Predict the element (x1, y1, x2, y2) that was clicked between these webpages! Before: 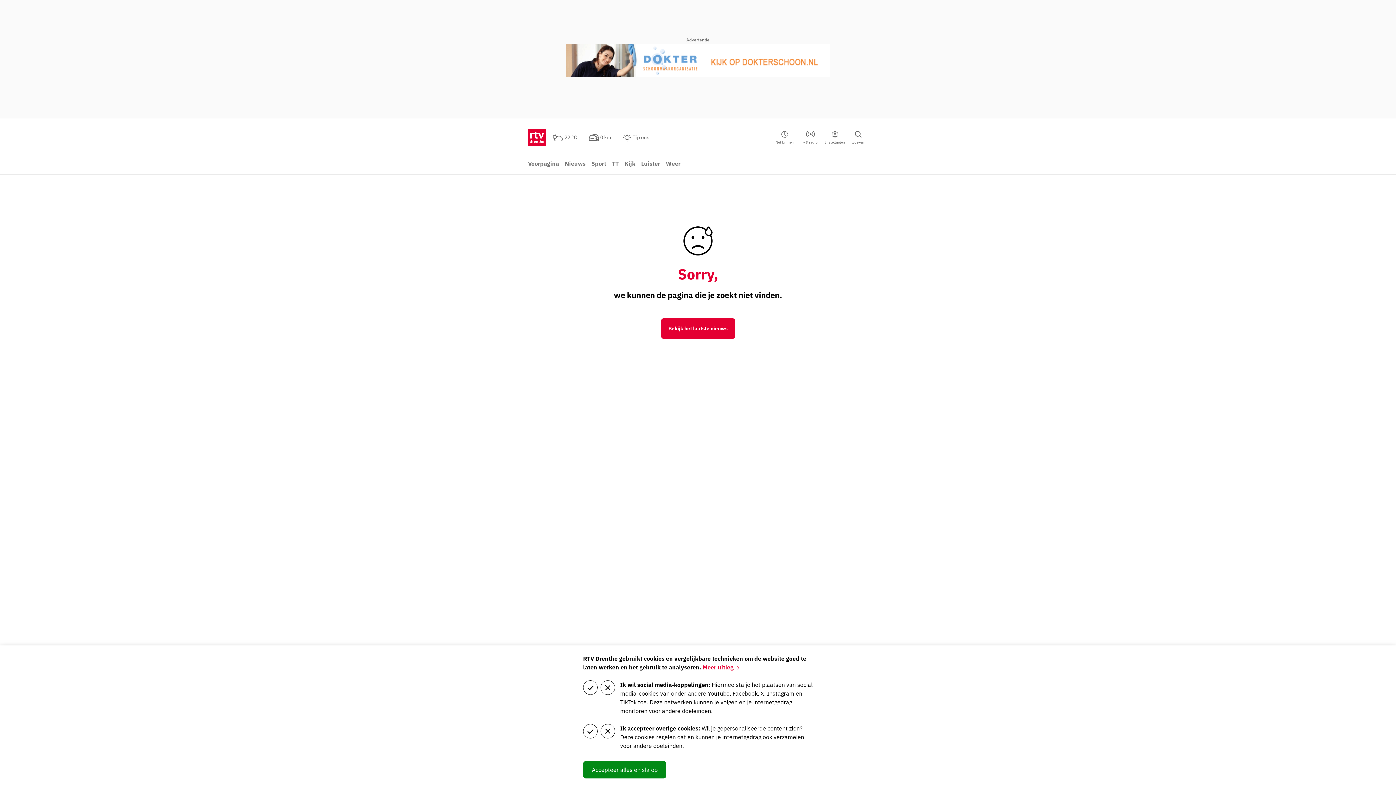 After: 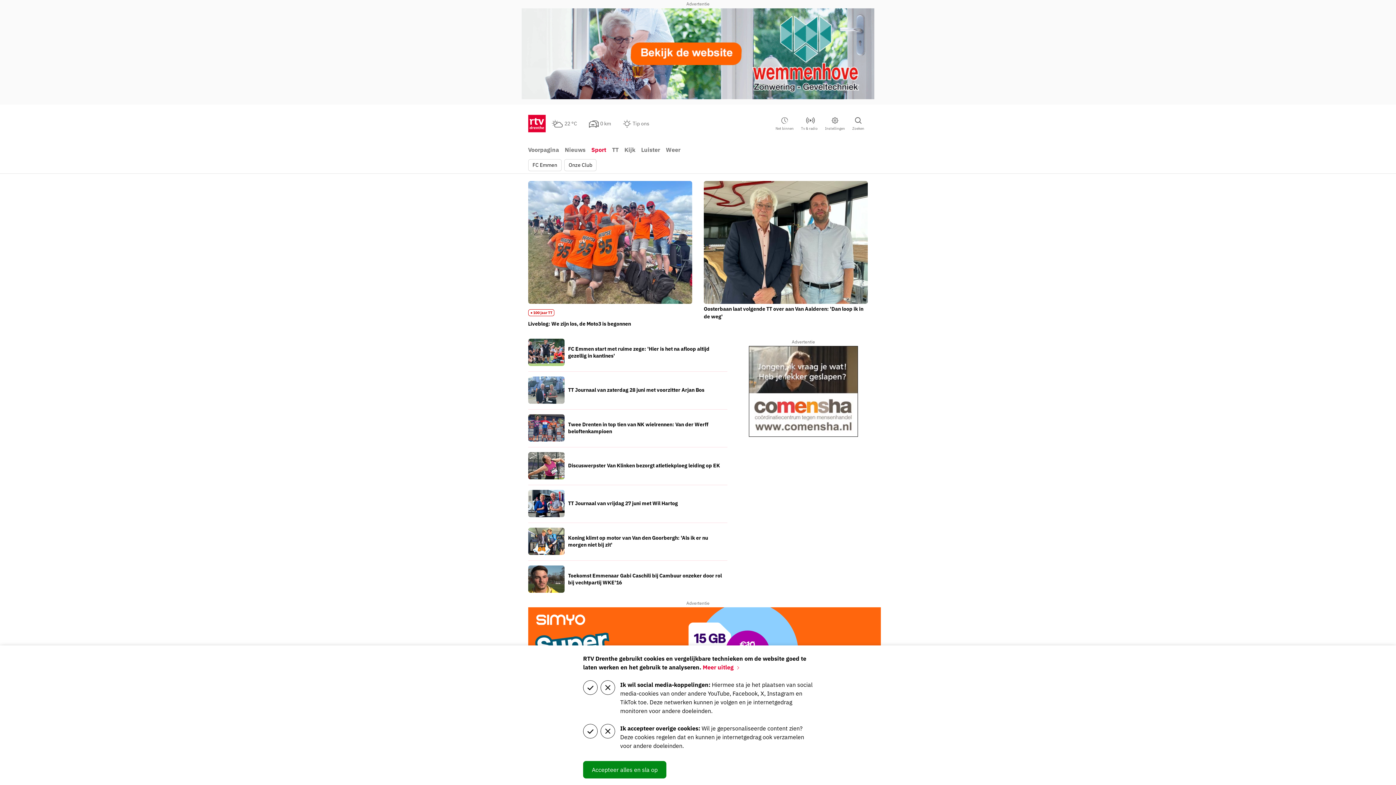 Action: bbox: (588, 144, 609, 154) label: Sport